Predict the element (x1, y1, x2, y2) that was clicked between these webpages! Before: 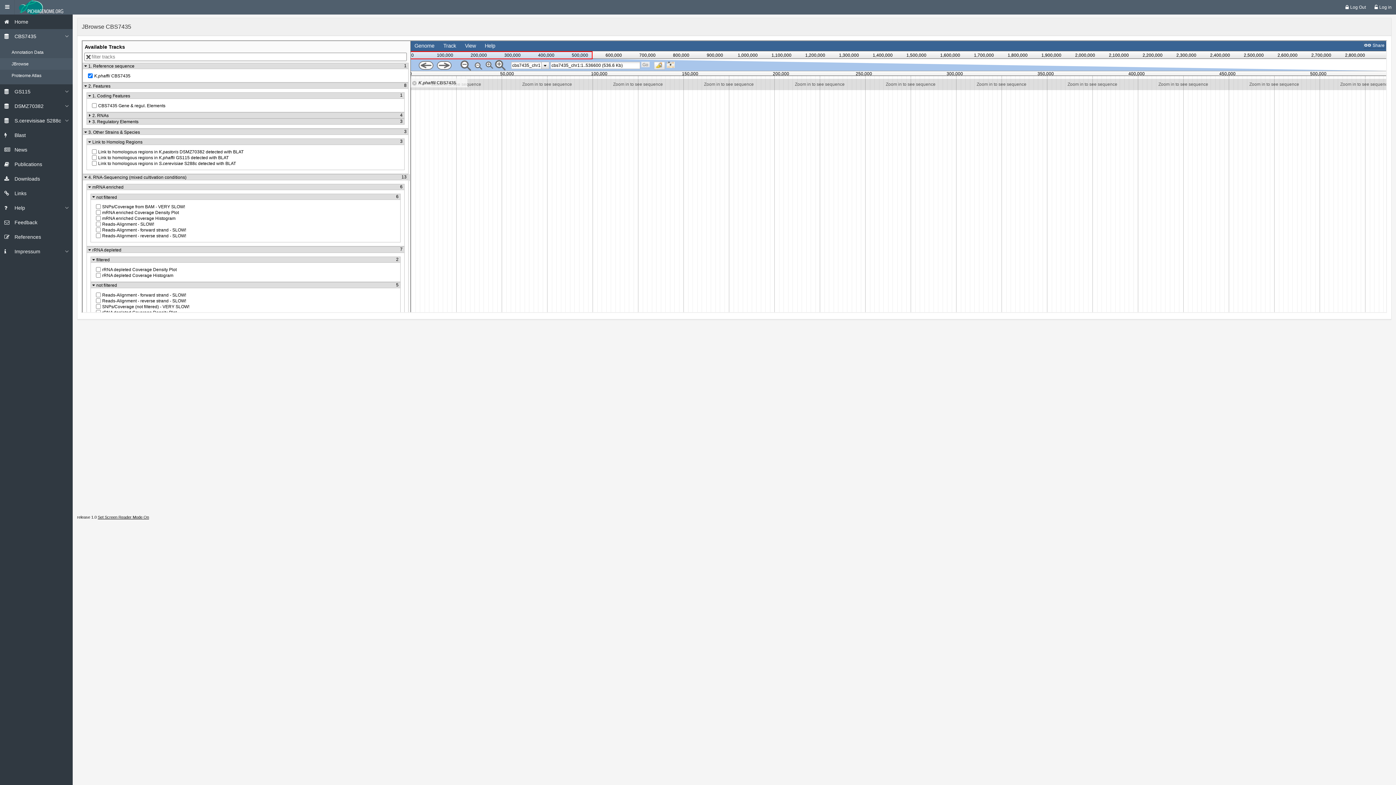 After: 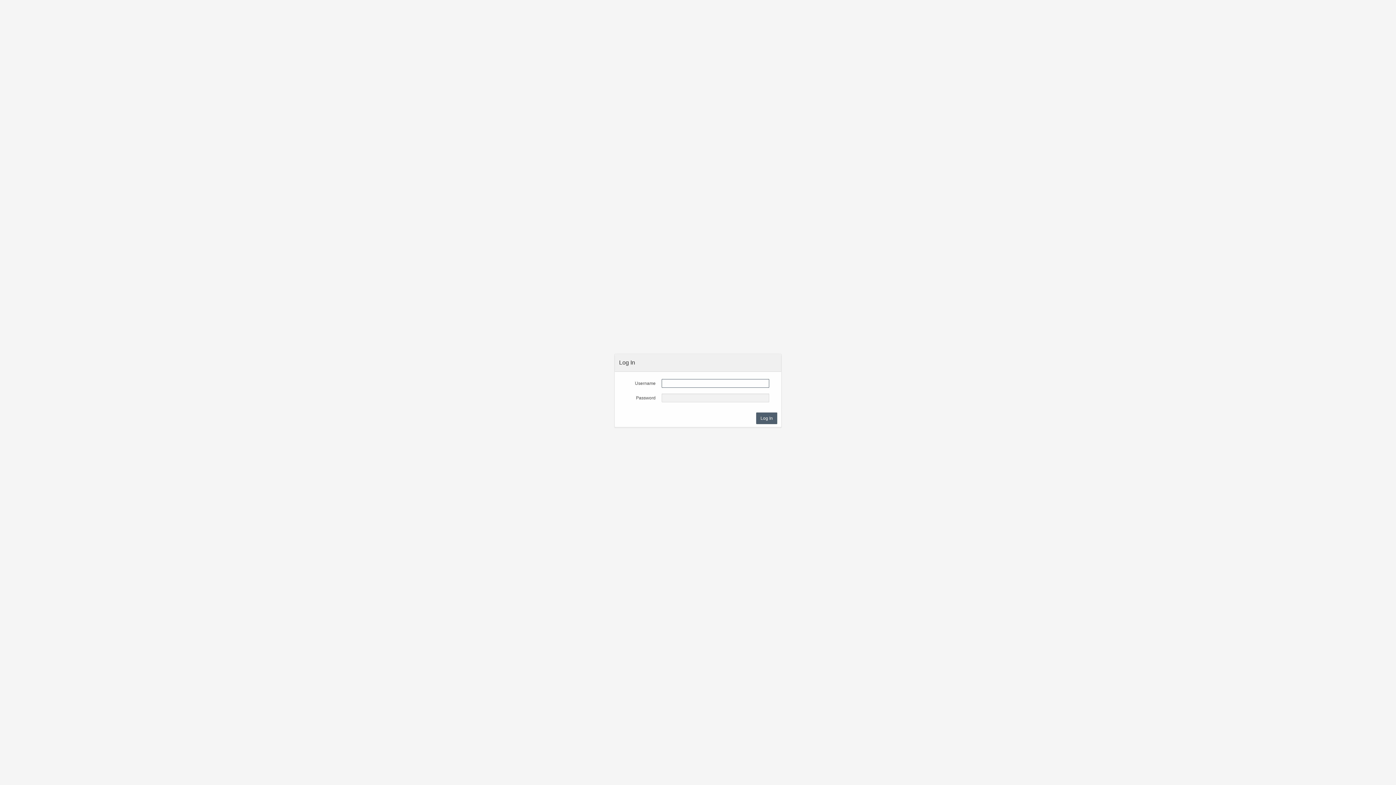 Action: bbox: (1370, 0, 1396, 14) label: Log in